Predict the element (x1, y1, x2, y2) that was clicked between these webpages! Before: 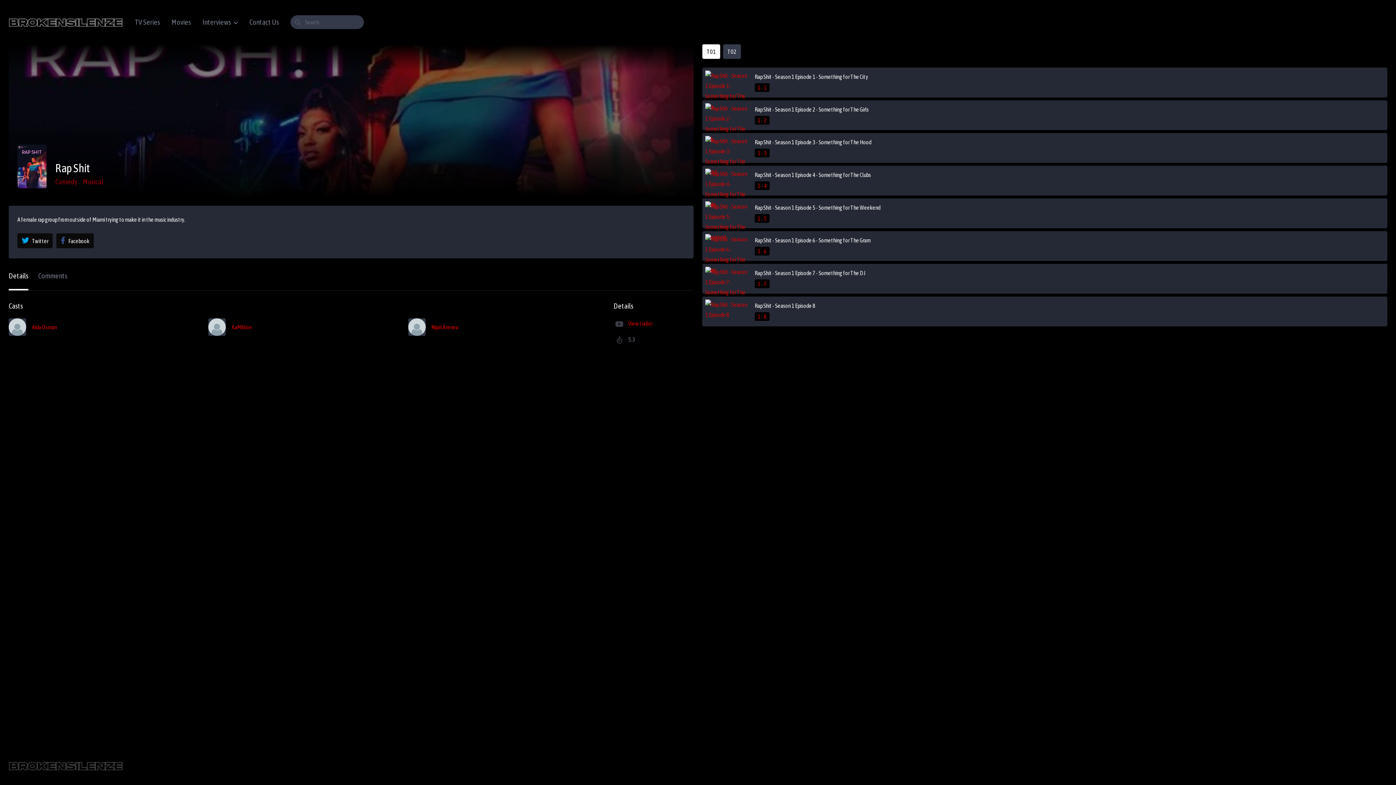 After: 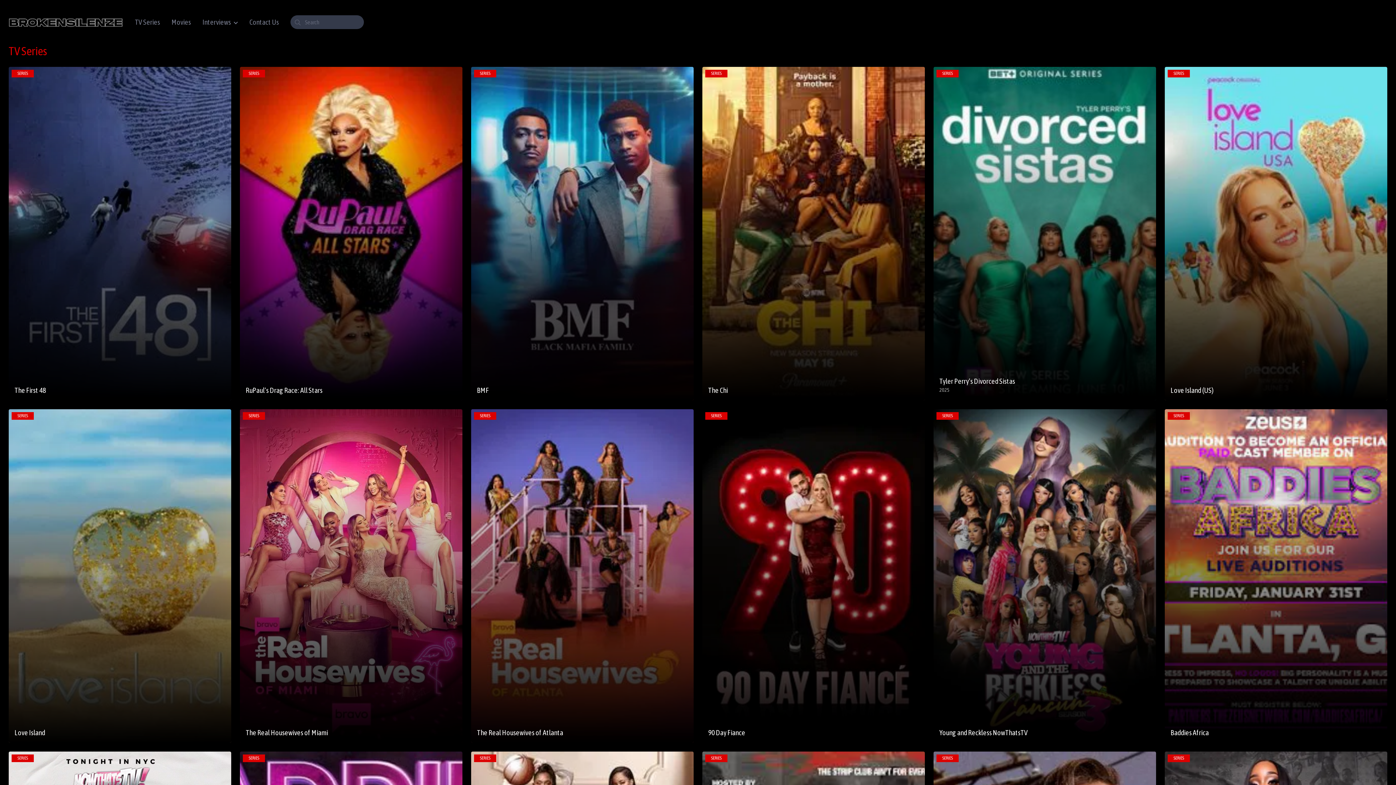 Action: label: TV Series bbox: (134, 16, 160, 28)